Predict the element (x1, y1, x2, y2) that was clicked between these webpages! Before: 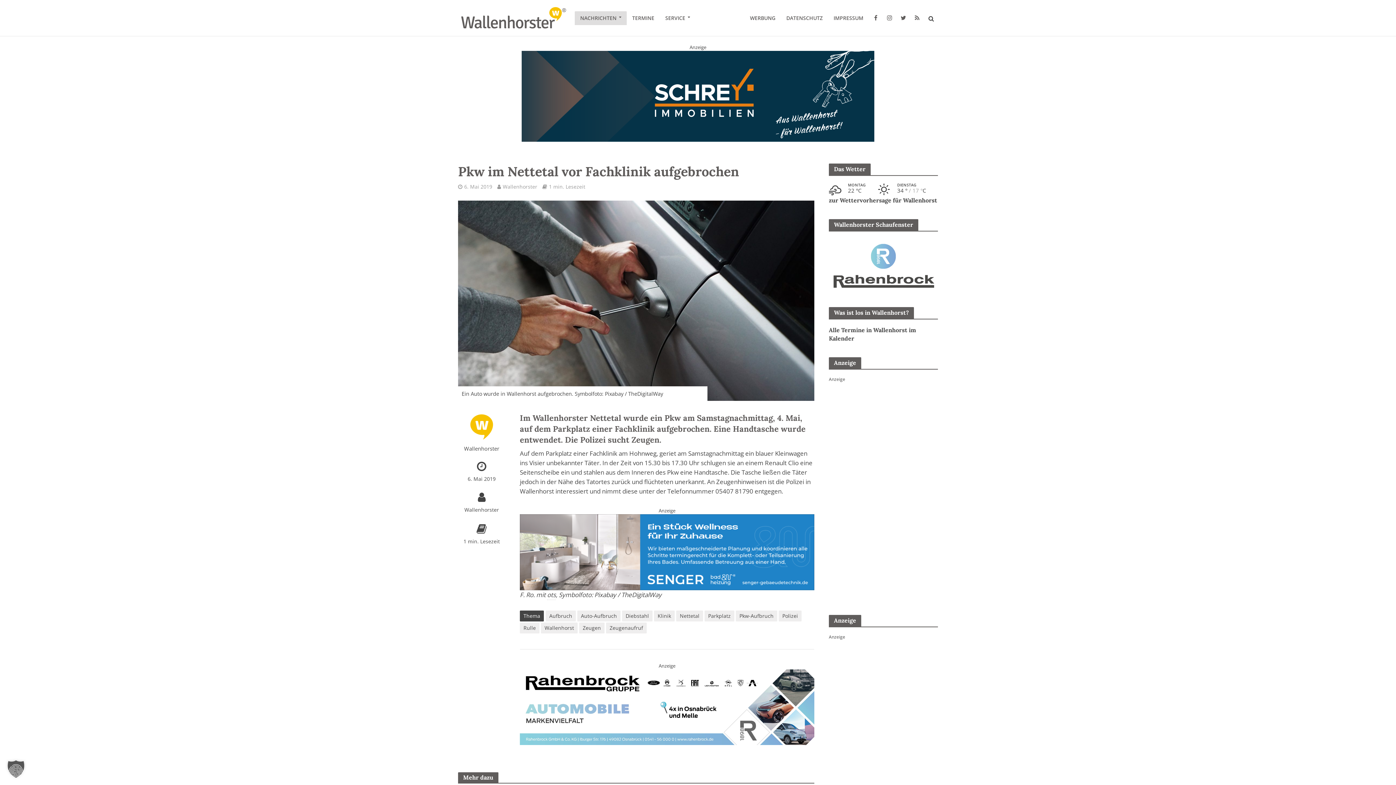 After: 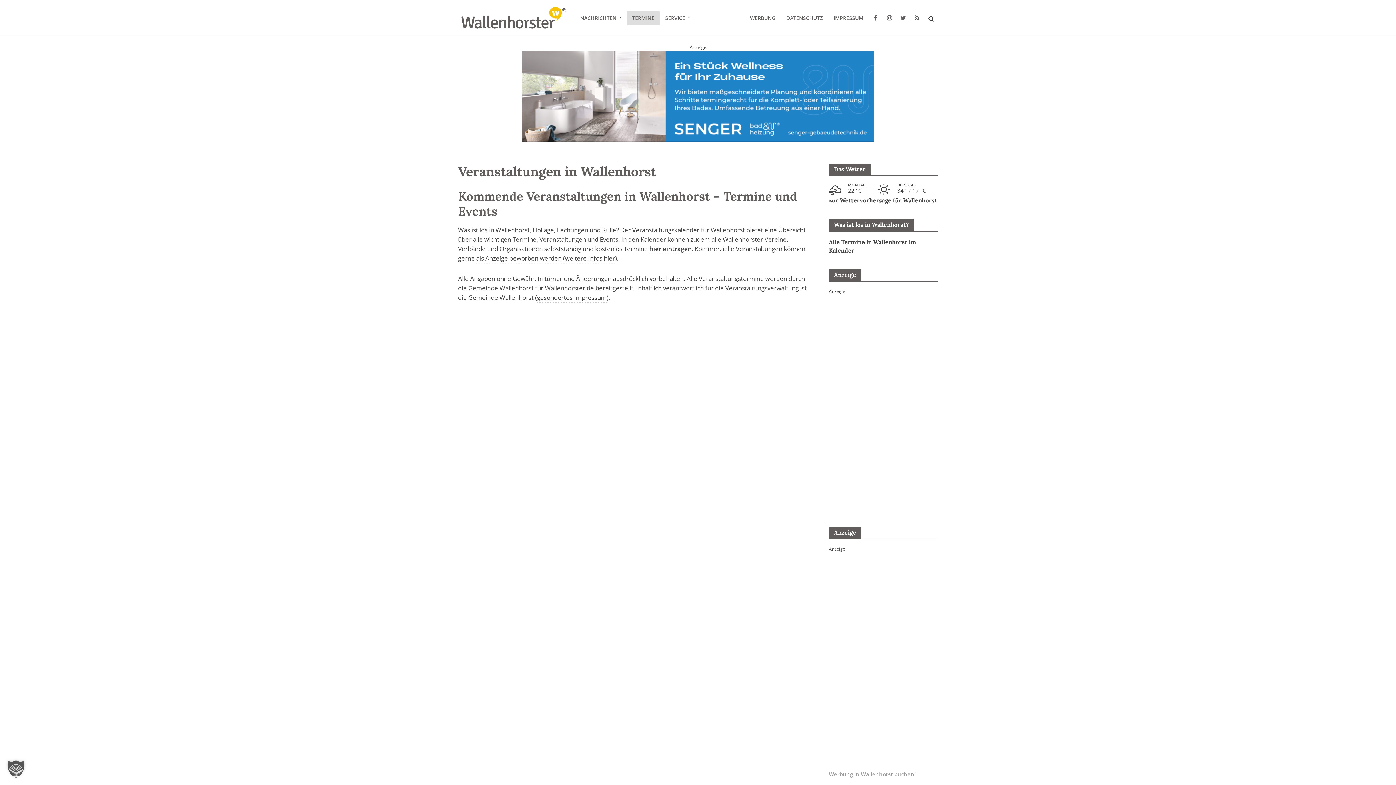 Action: bbox: (626, 11, 660, 25) label: TERMINE